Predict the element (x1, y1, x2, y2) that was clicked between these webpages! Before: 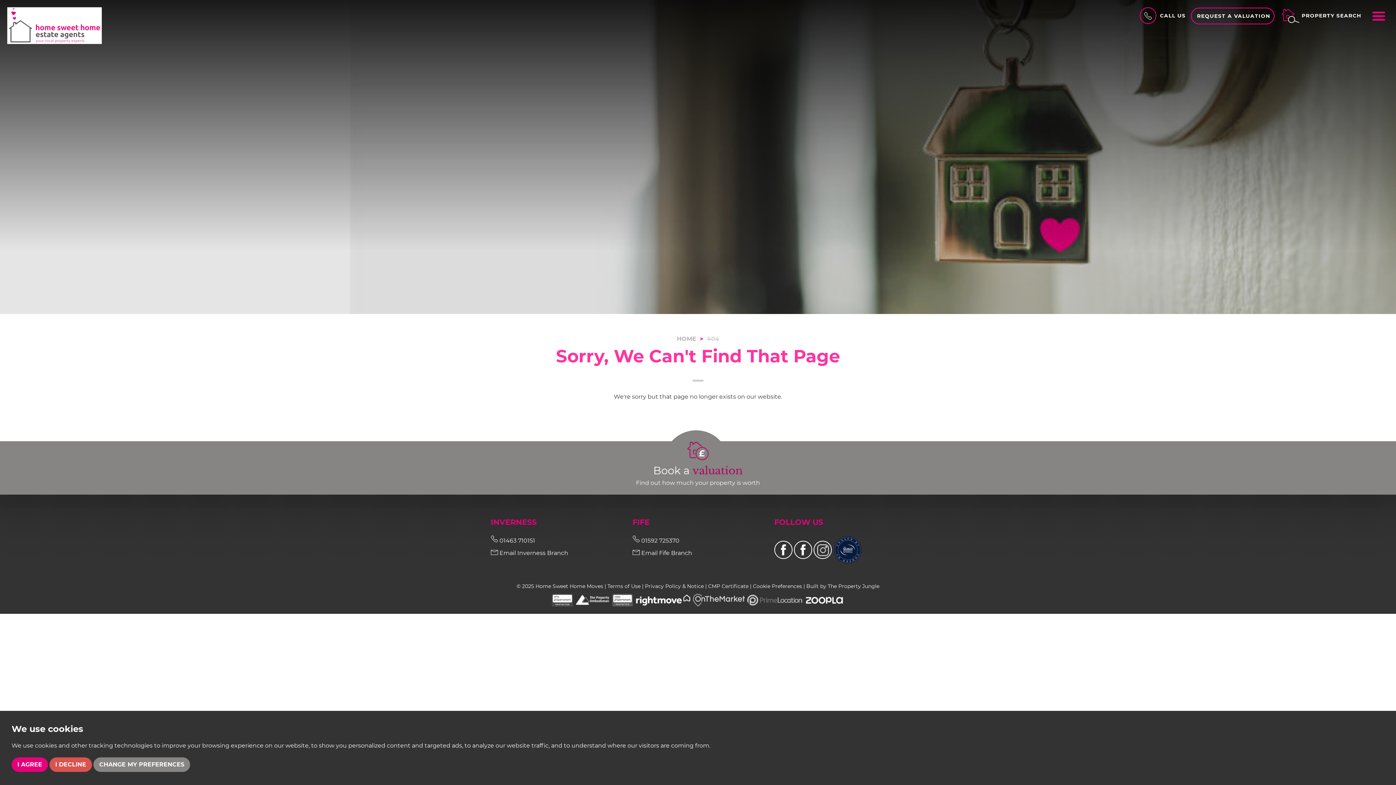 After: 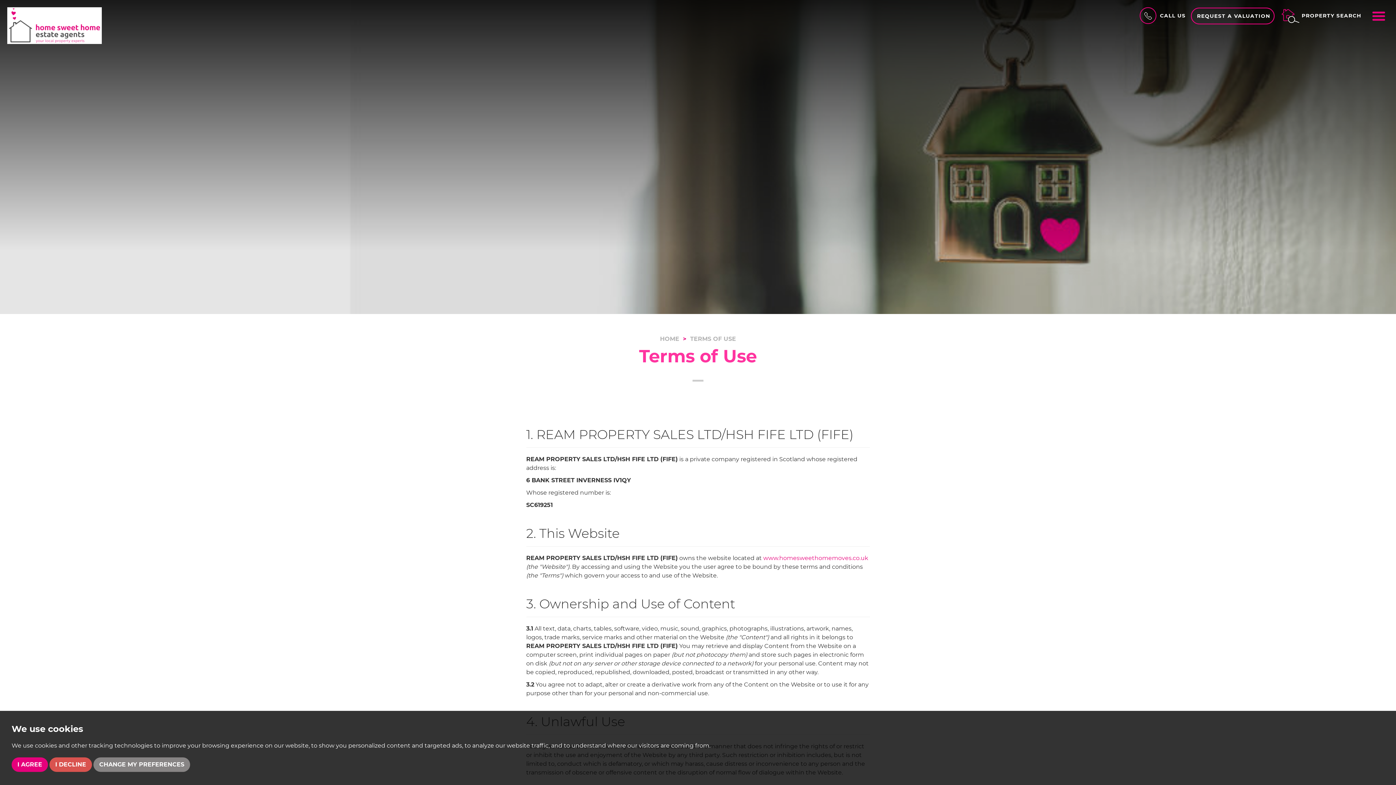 Action: label: Terms of Use bbox: (607, 583, 640, 589)